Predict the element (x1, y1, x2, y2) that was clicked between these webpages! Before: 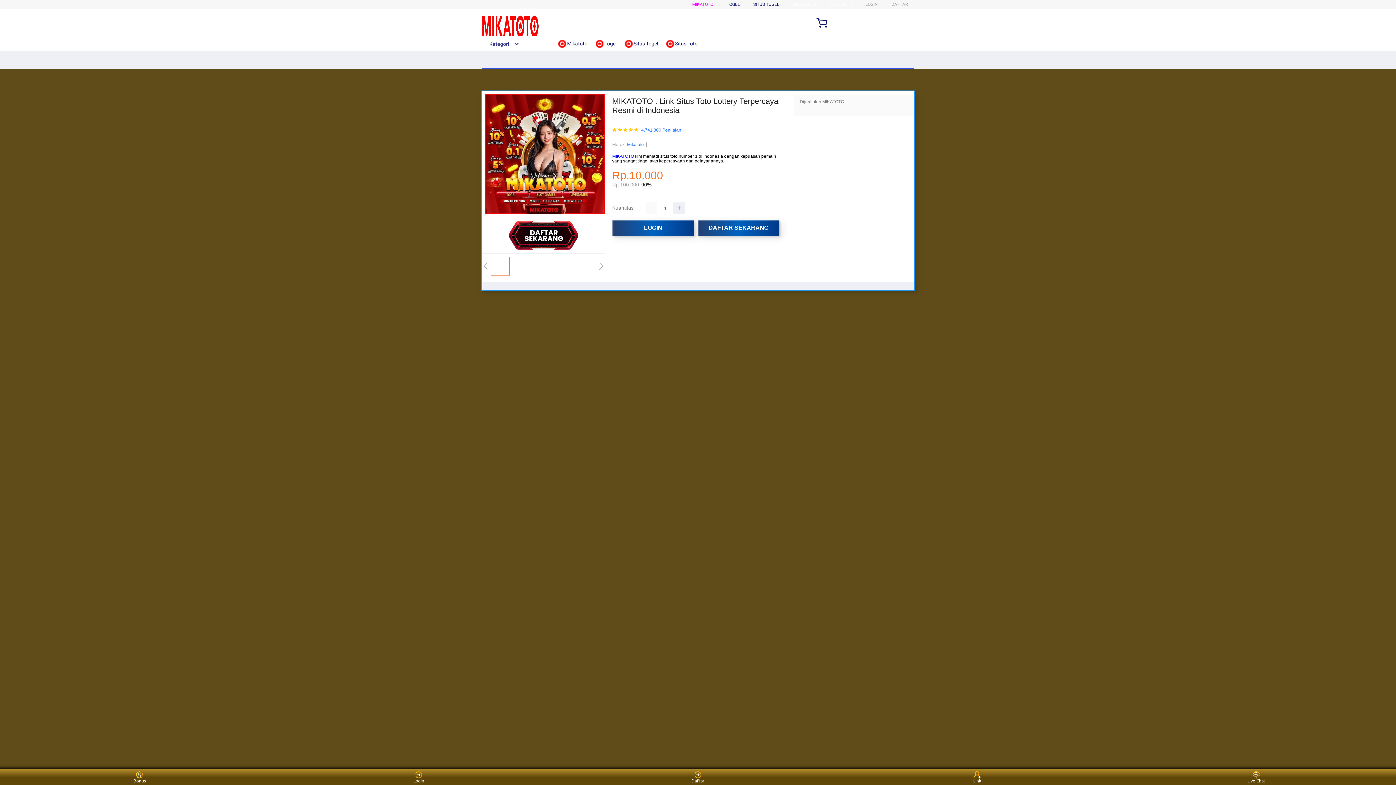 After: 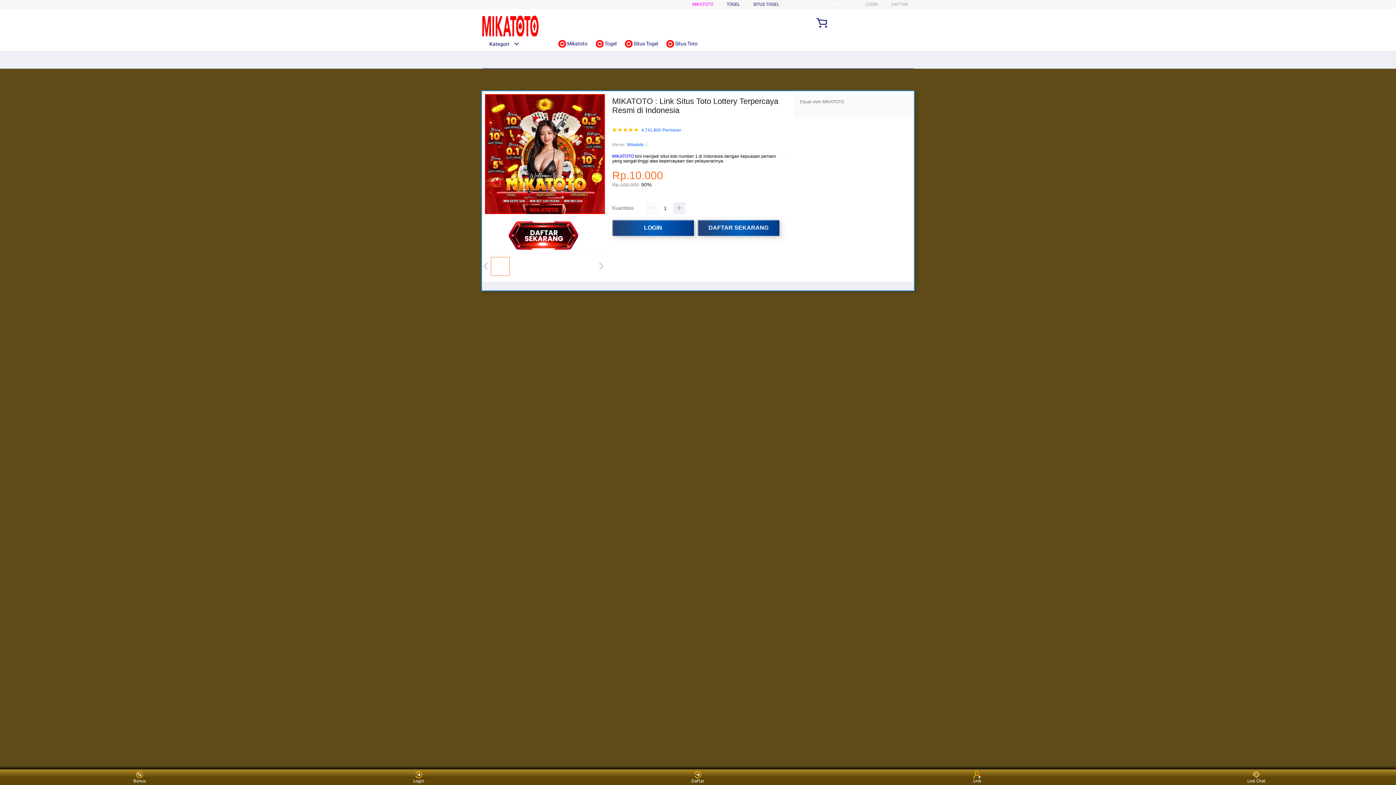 Action: bbox: (627, 141, 644, 148) label: Mikatoto